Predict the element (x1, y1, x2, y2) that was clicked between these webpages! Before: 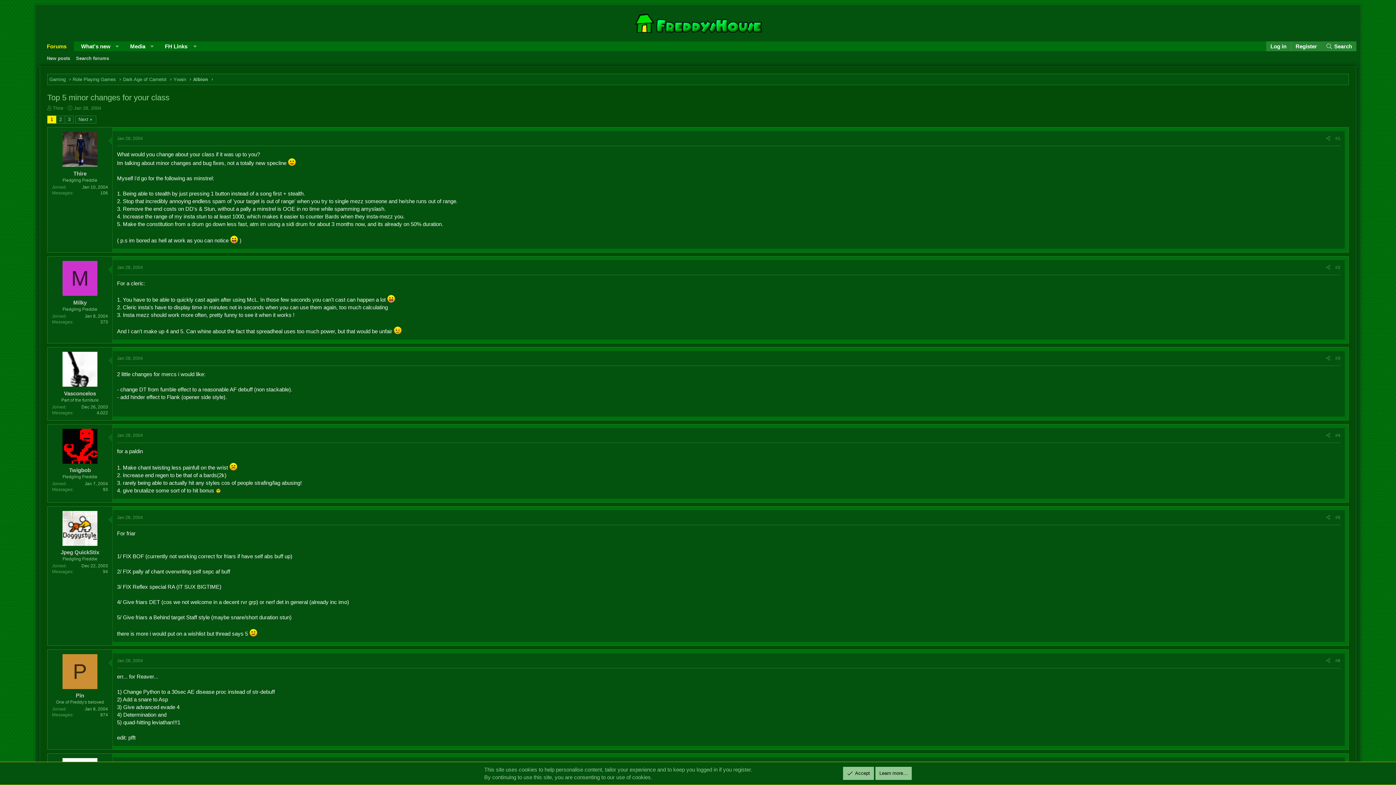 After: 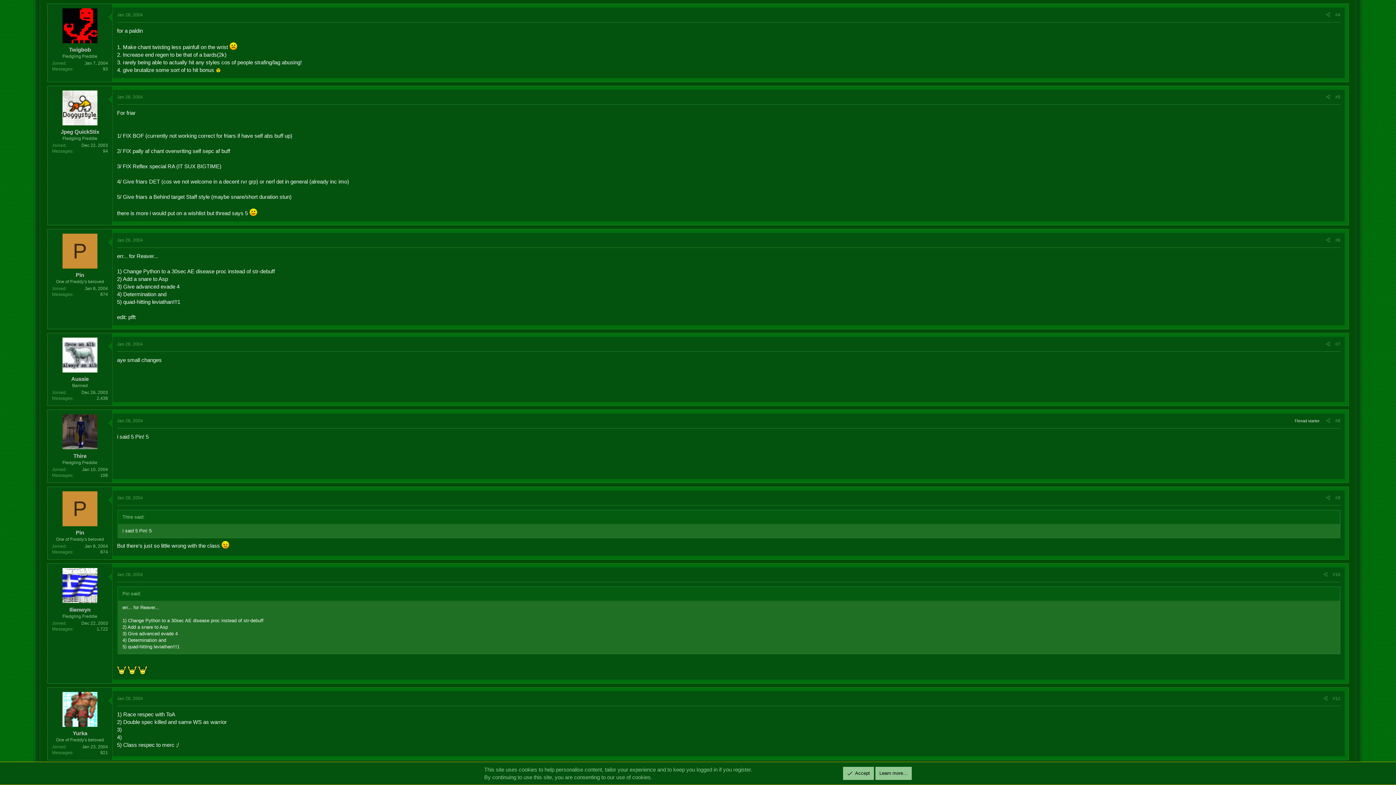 Action: bbox: (1335, 432, 1340, 438) label: #4